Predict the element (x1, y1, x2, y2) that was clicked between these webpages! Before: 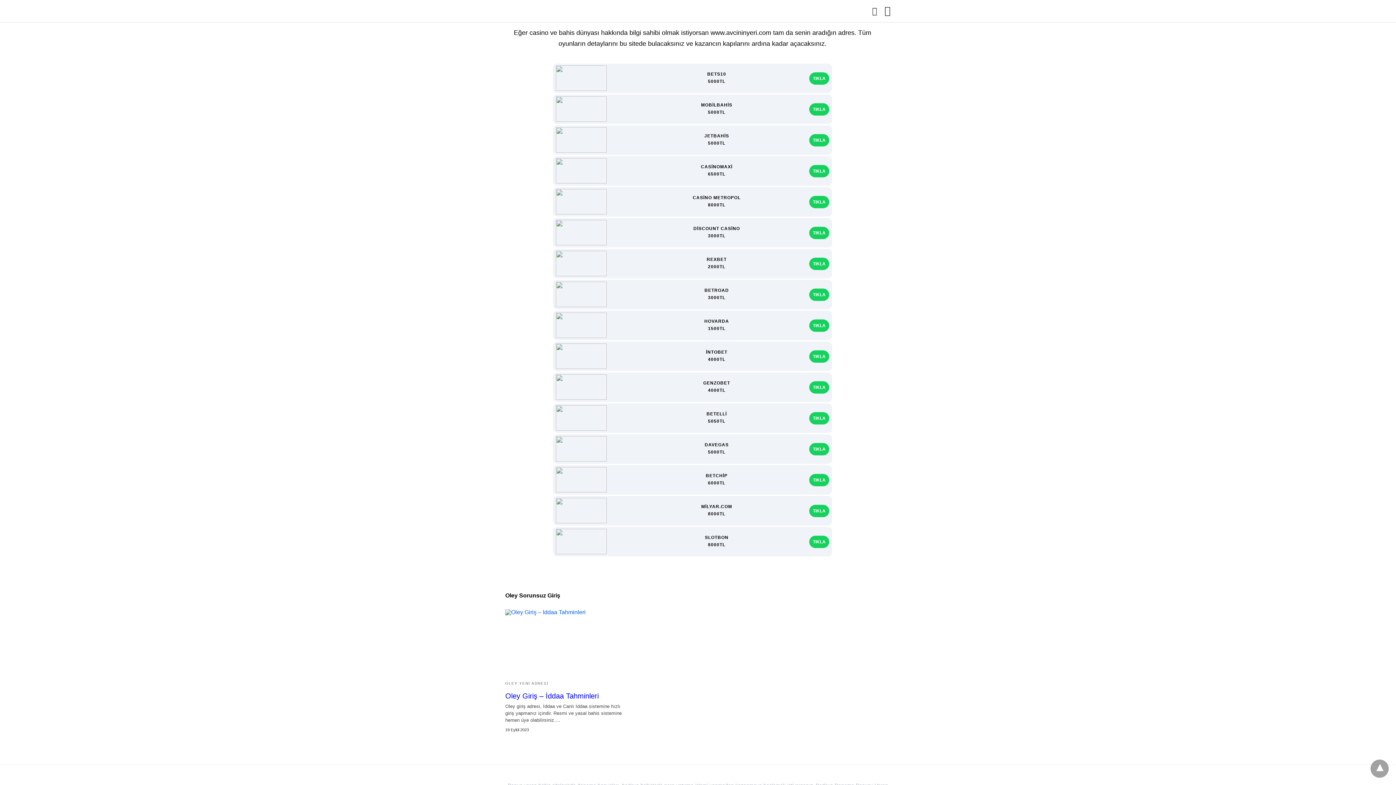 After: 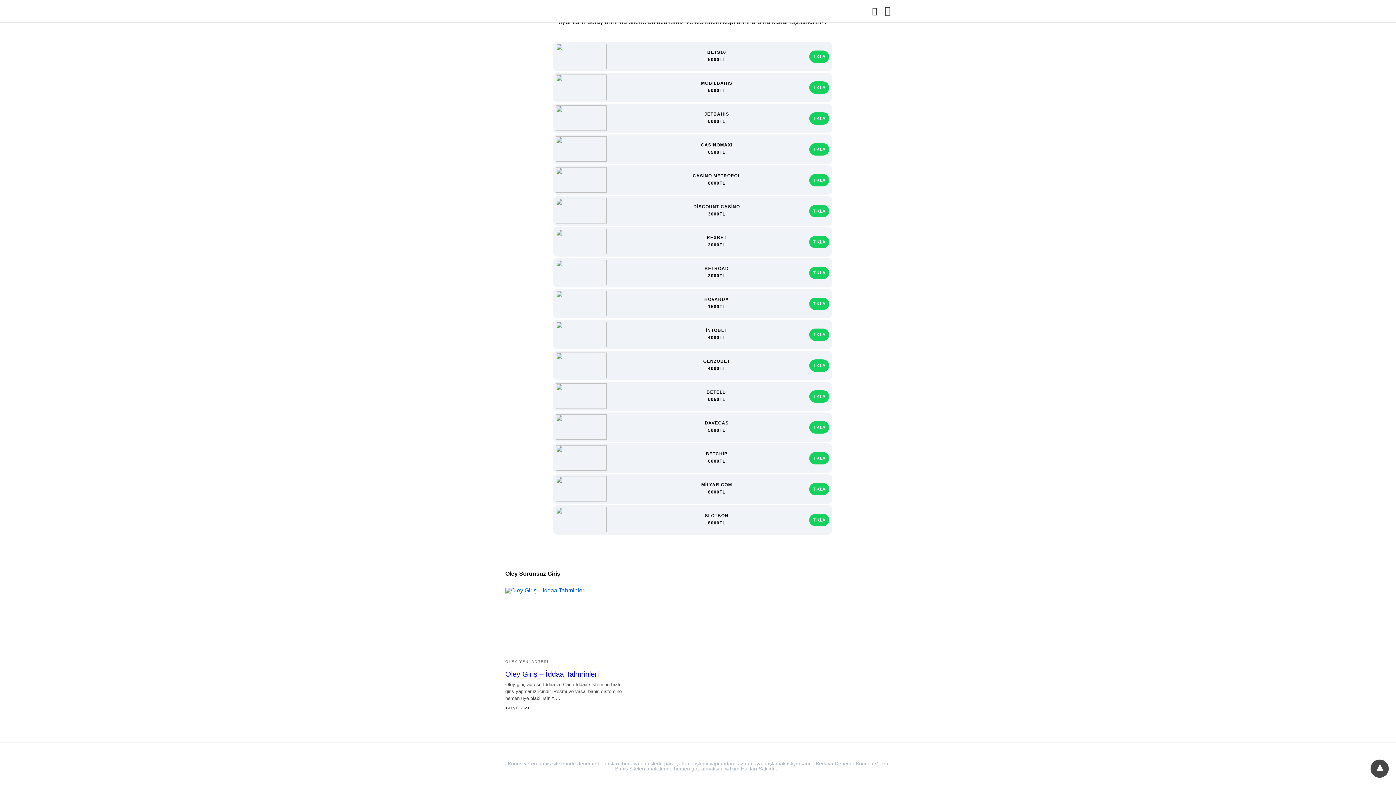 Action: bbox: (1370, 760, 1389, 778)